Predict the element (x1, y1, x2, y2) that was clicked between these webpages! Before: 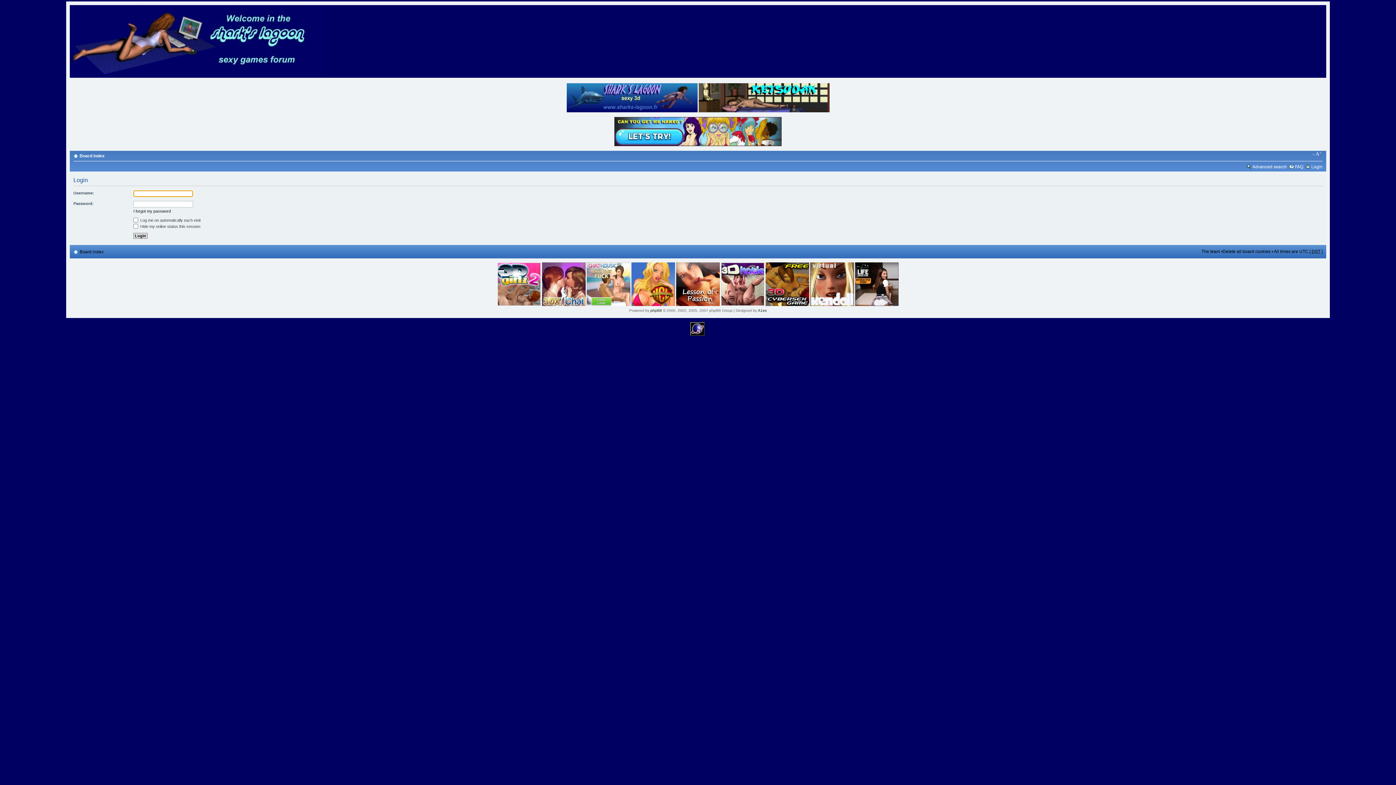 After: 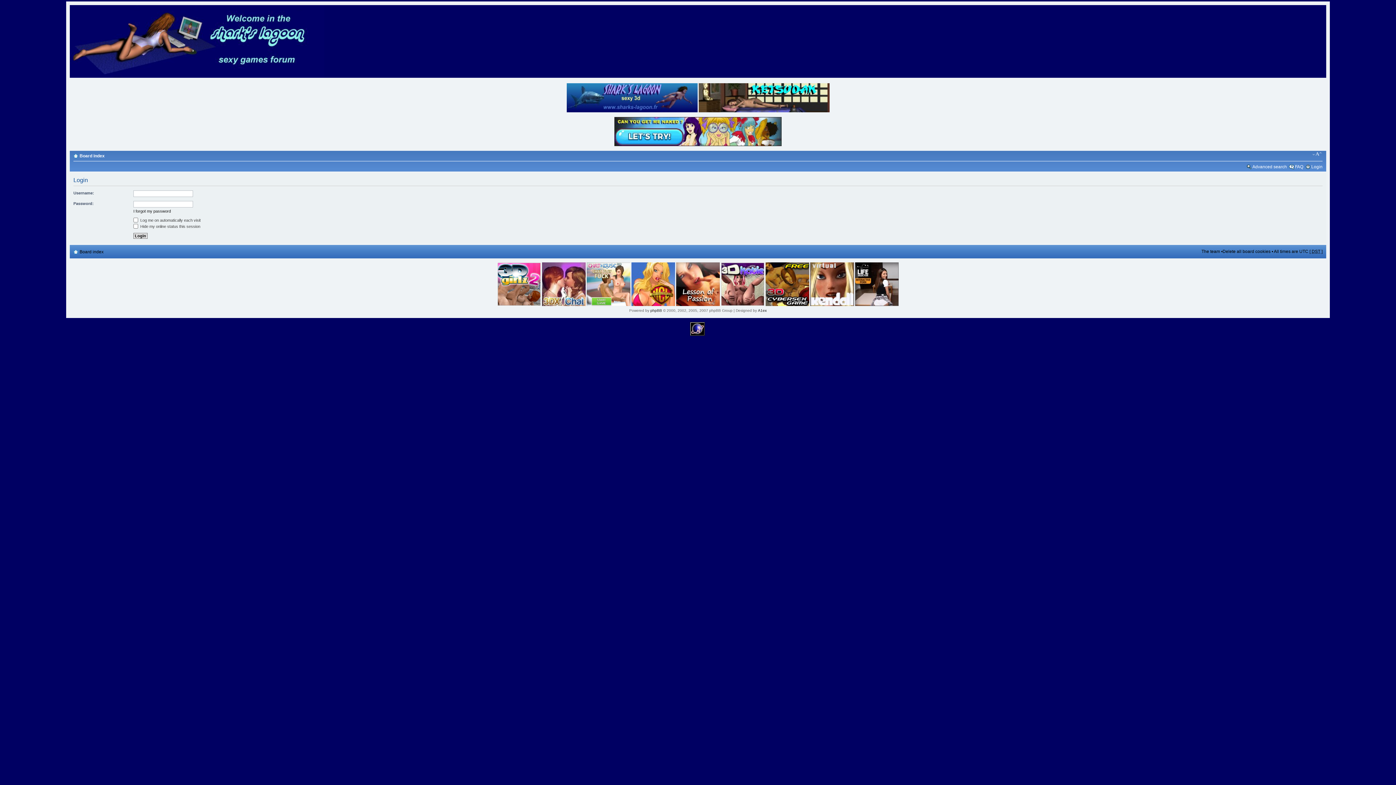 Action: bbox: (698, 109, 829, 113)